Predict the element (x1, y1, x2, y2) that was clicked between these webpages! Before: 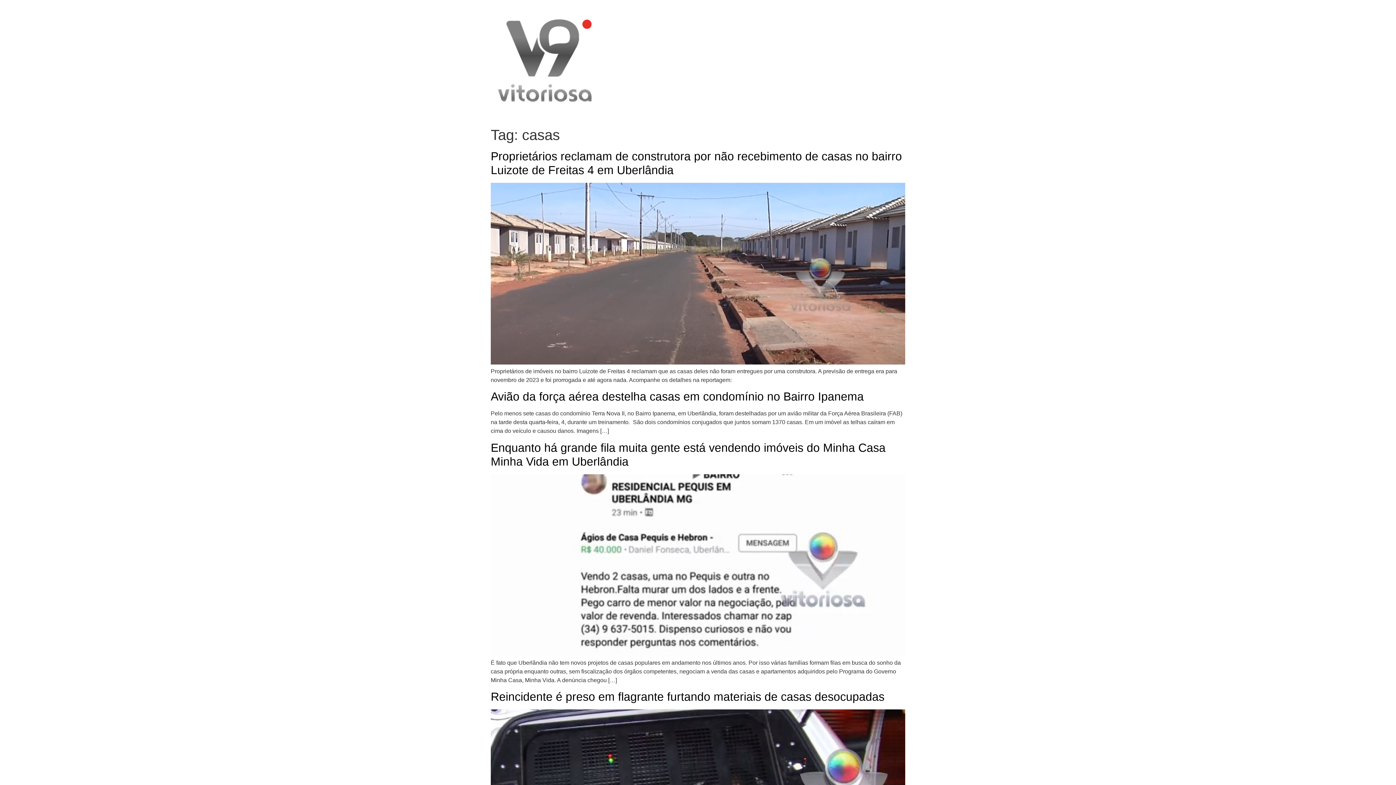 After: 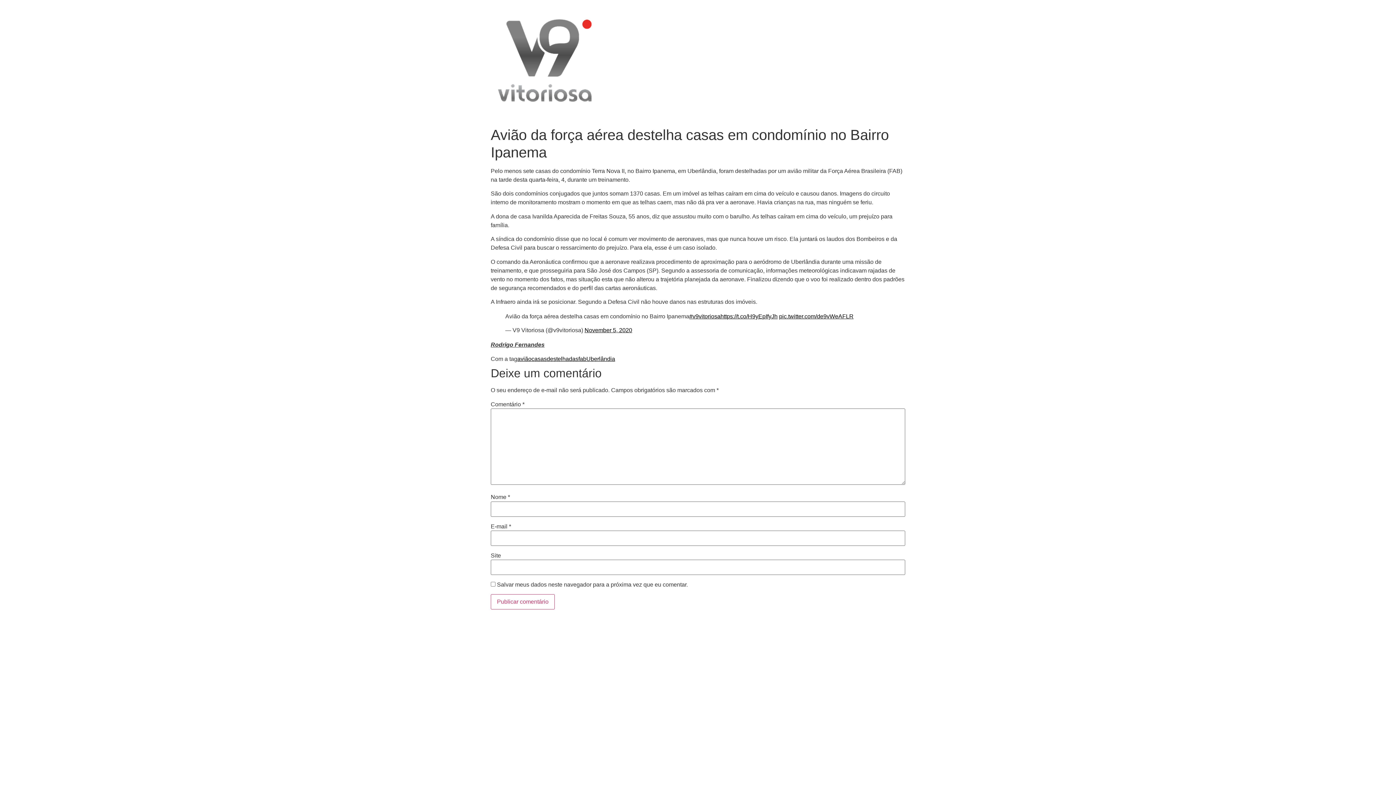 Action: bbox: (490, 390, 864, 403) label: Avião da força aérea destelha casas em condomínio no Bairro Ipanema